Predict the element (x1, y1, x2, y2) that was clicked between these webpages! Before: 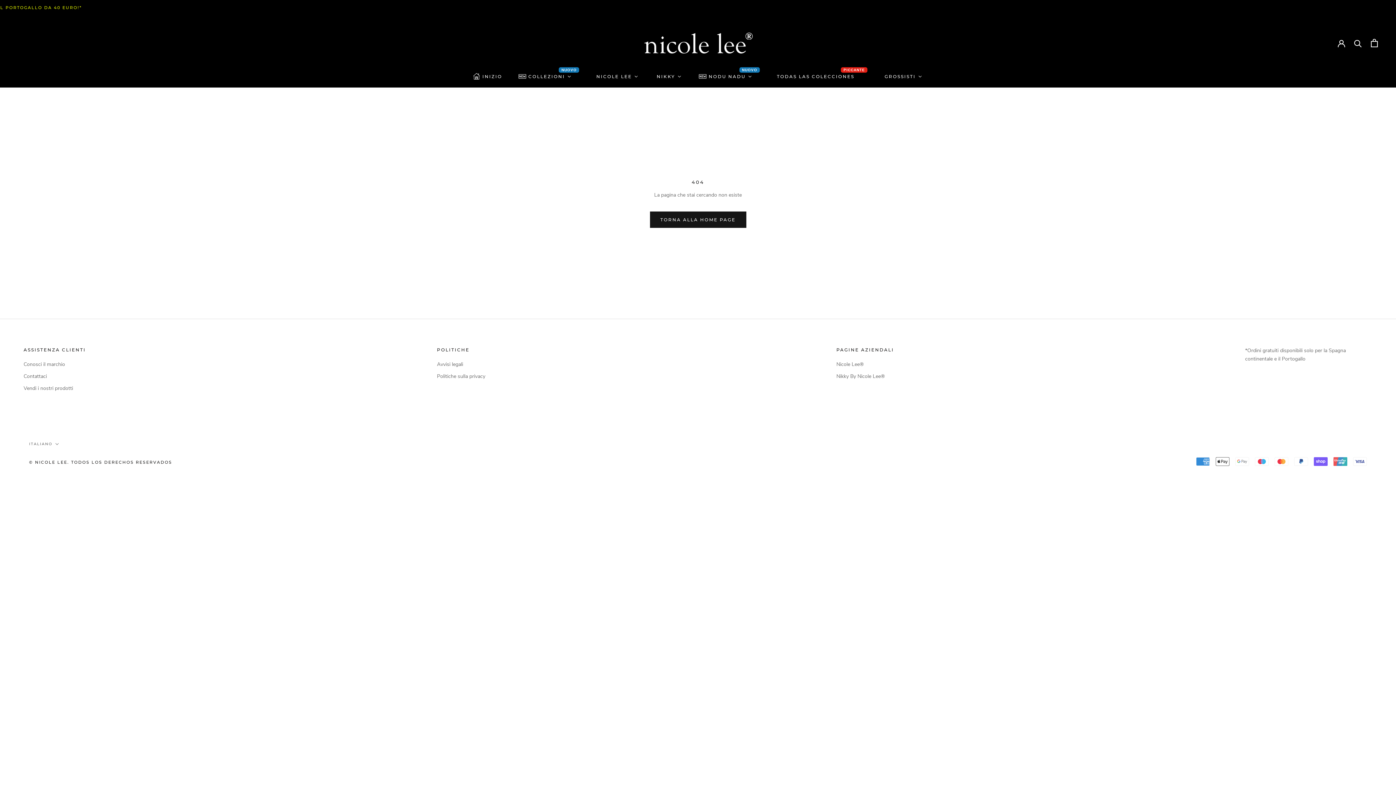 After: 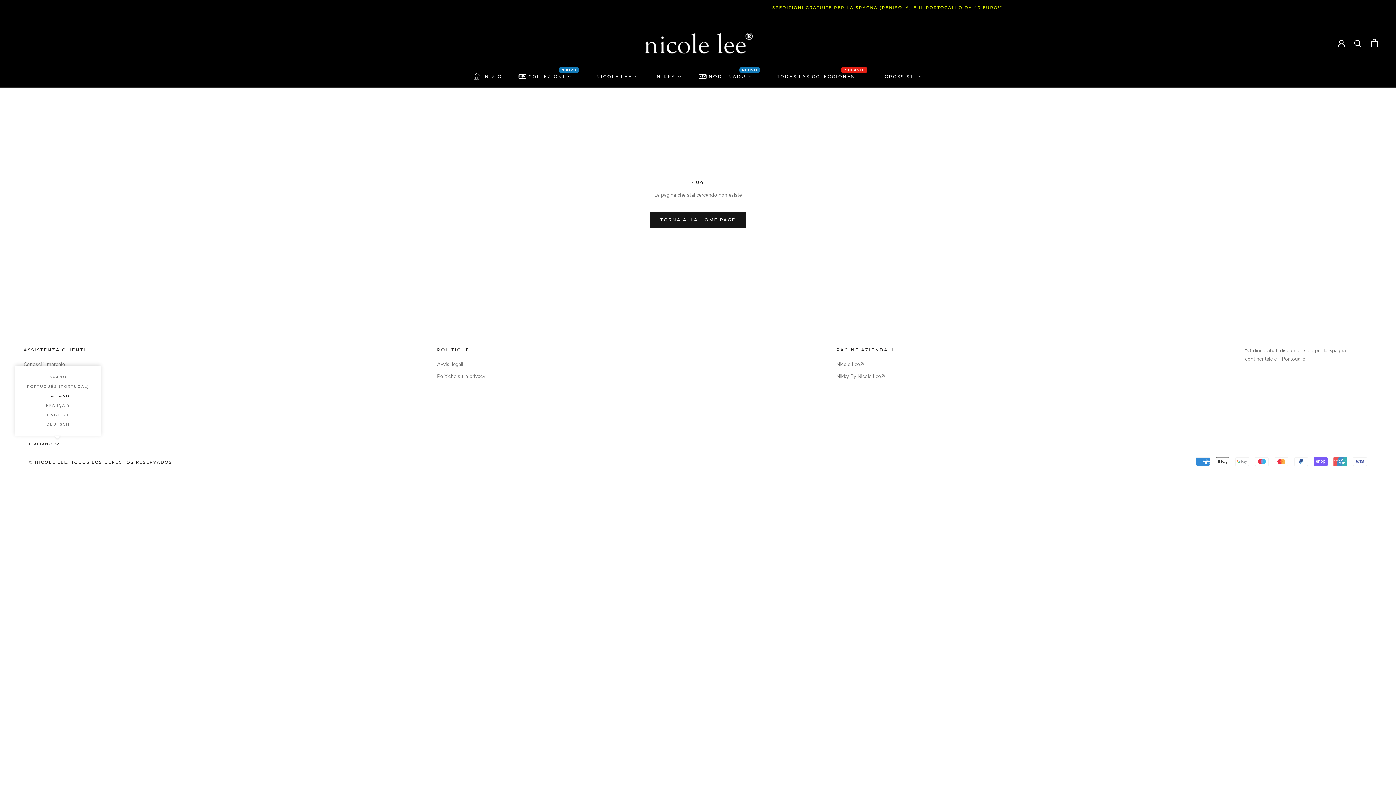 Action: label: ITALIANO bbox: (29, 440, 58, 447)